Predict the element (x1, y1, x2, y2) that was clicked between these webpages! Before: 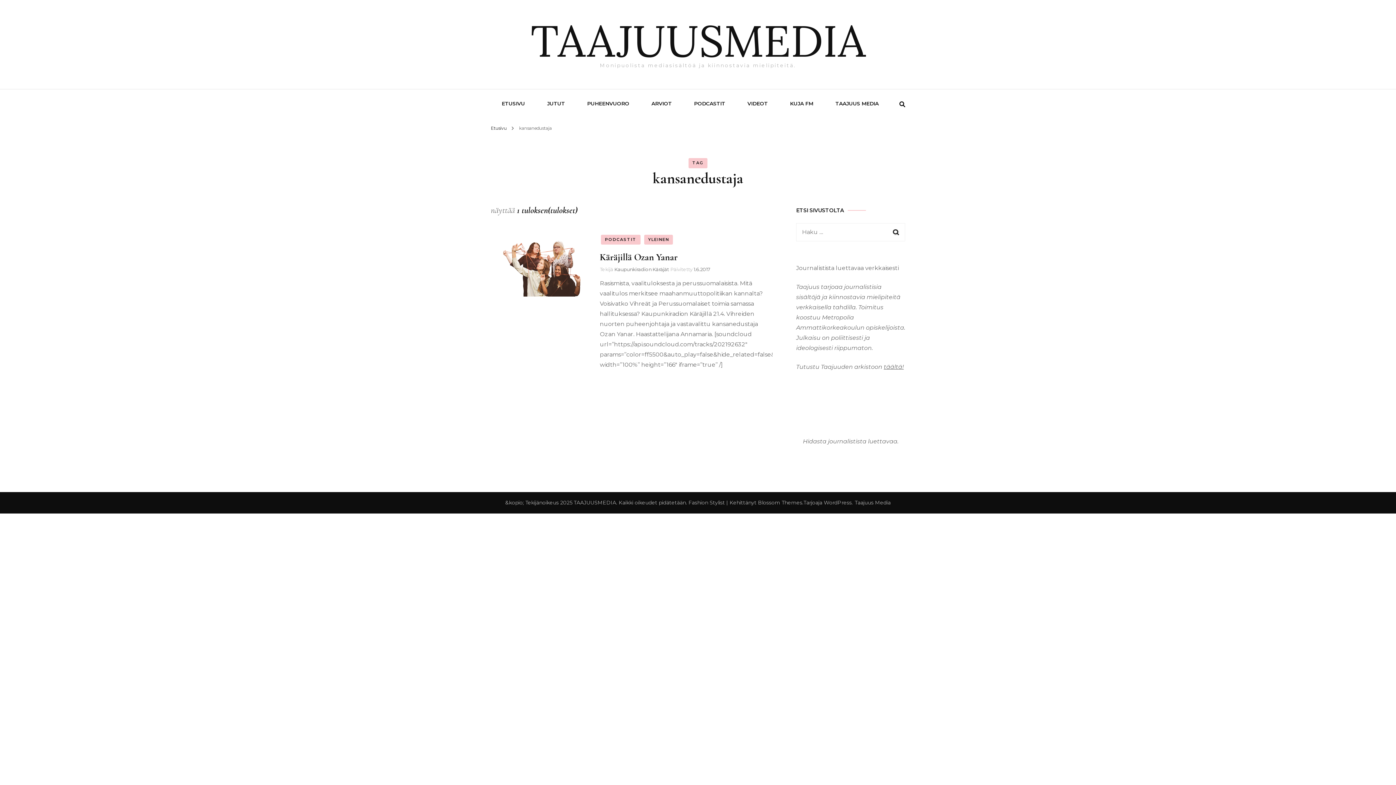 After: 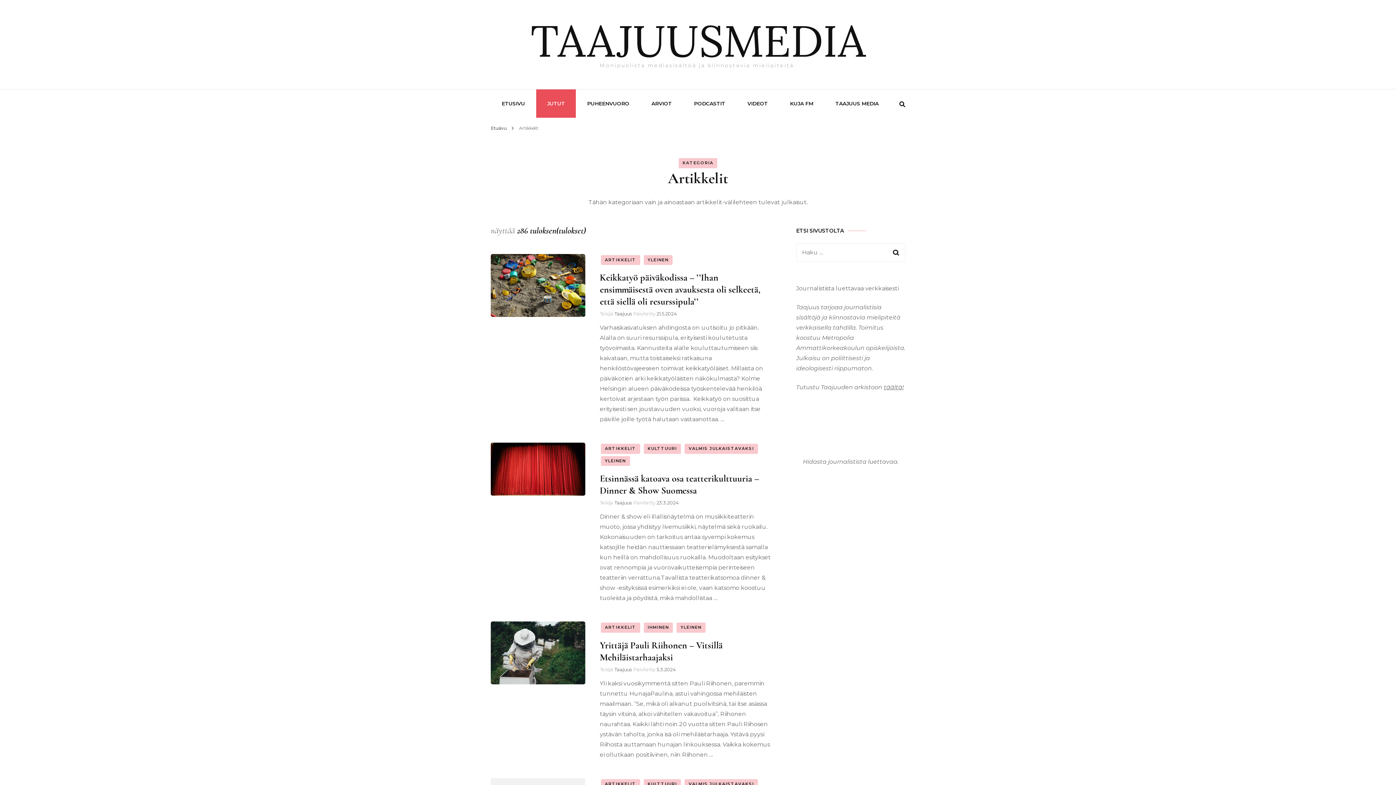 Action: bbox: (536, 89, 576, 117) label: JUTUT